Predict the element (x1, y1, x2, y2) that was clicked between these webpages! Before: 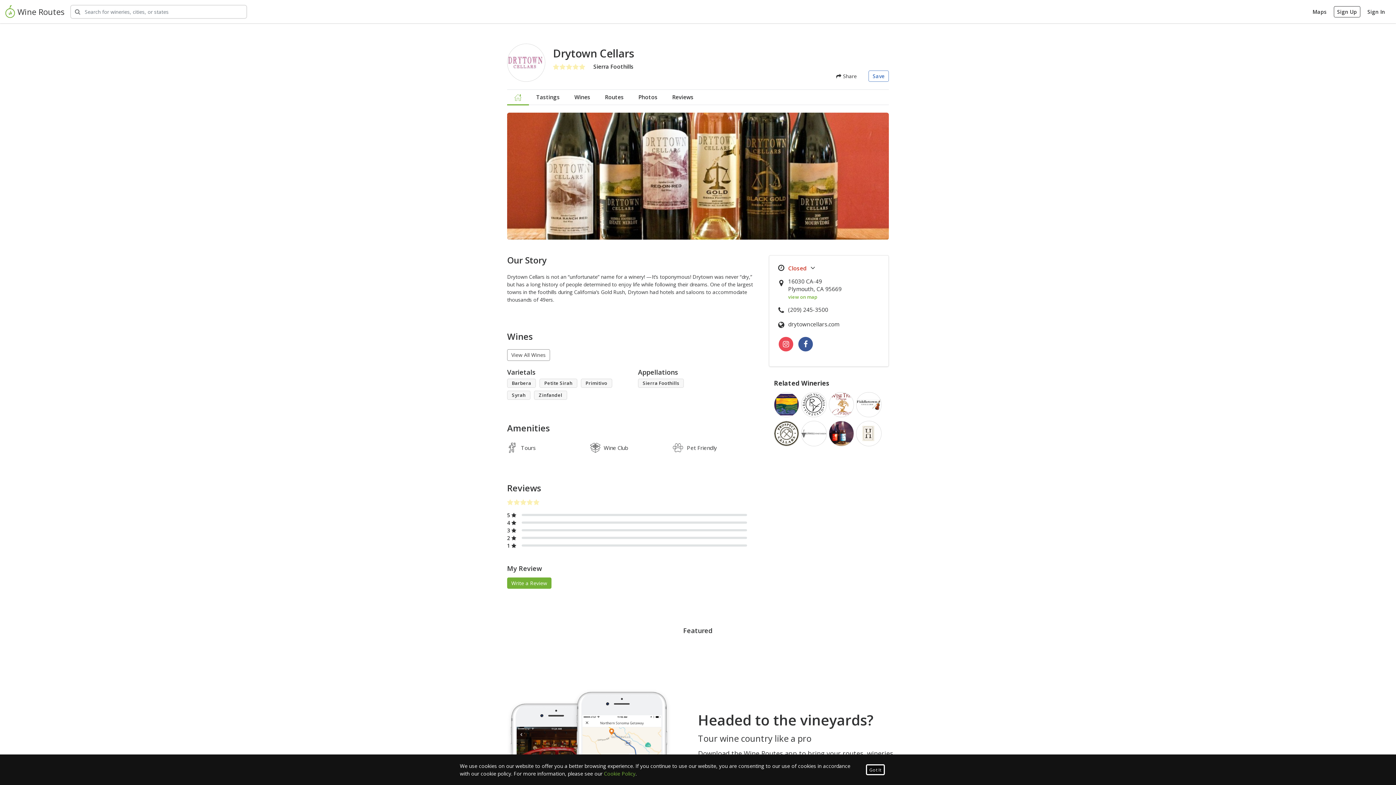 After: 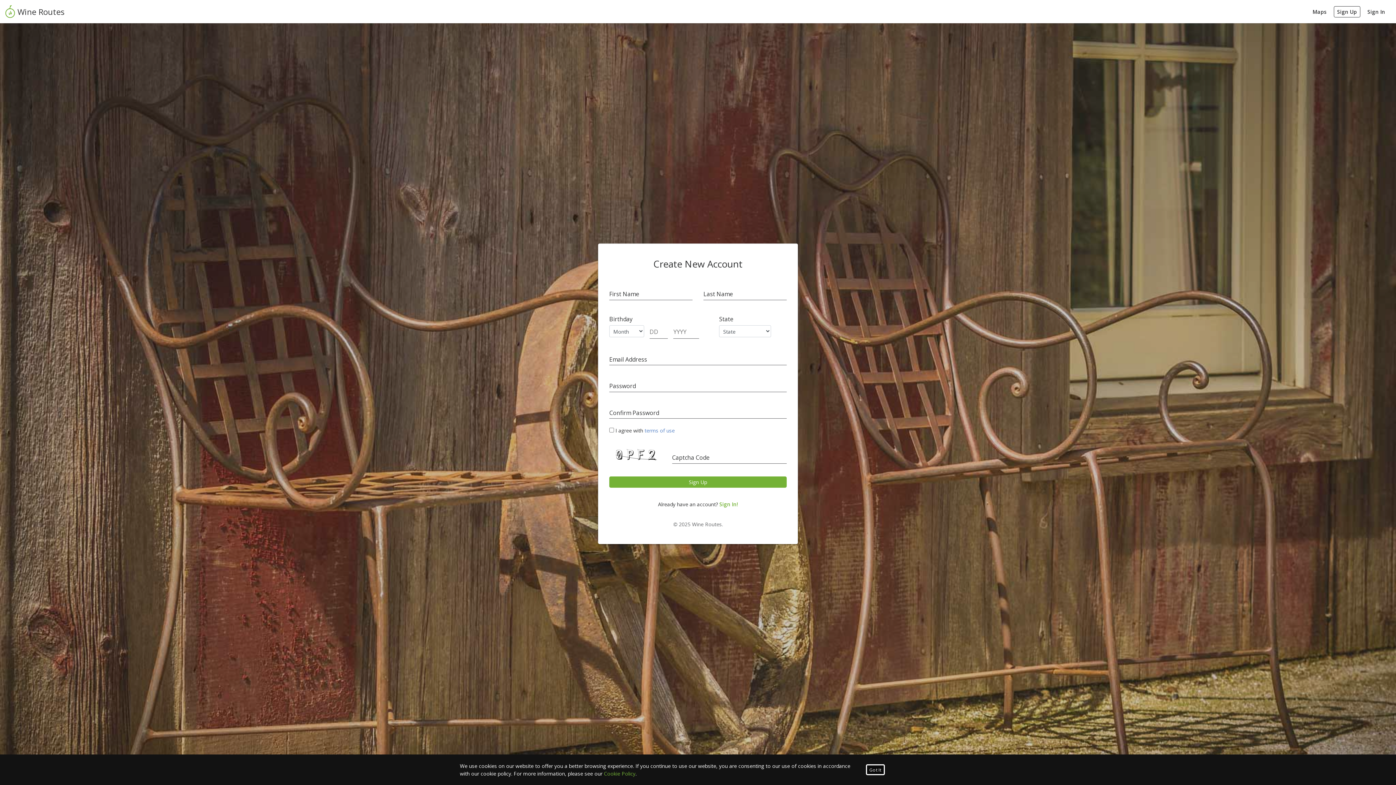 Action: bbox: (1334, 6, 1360, 17) label: Sign Up